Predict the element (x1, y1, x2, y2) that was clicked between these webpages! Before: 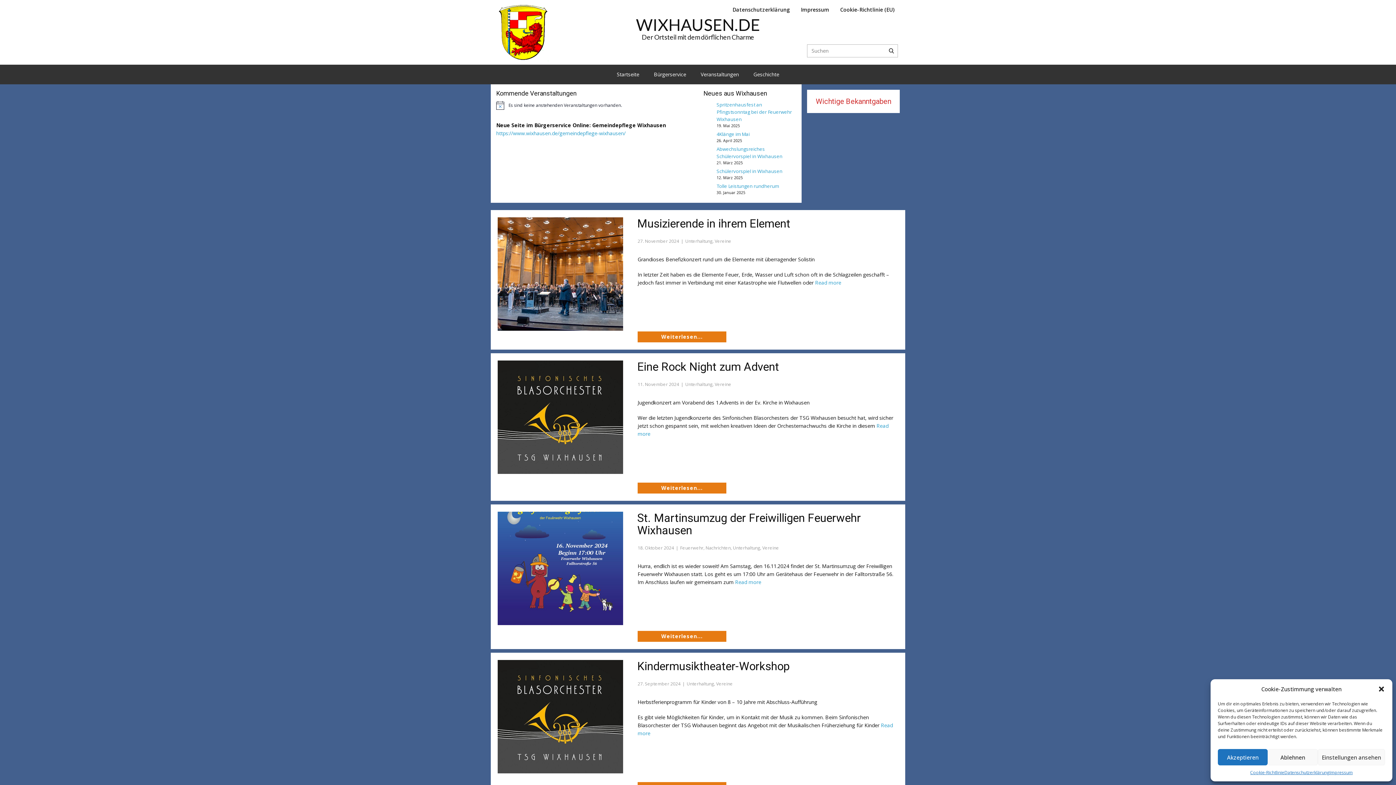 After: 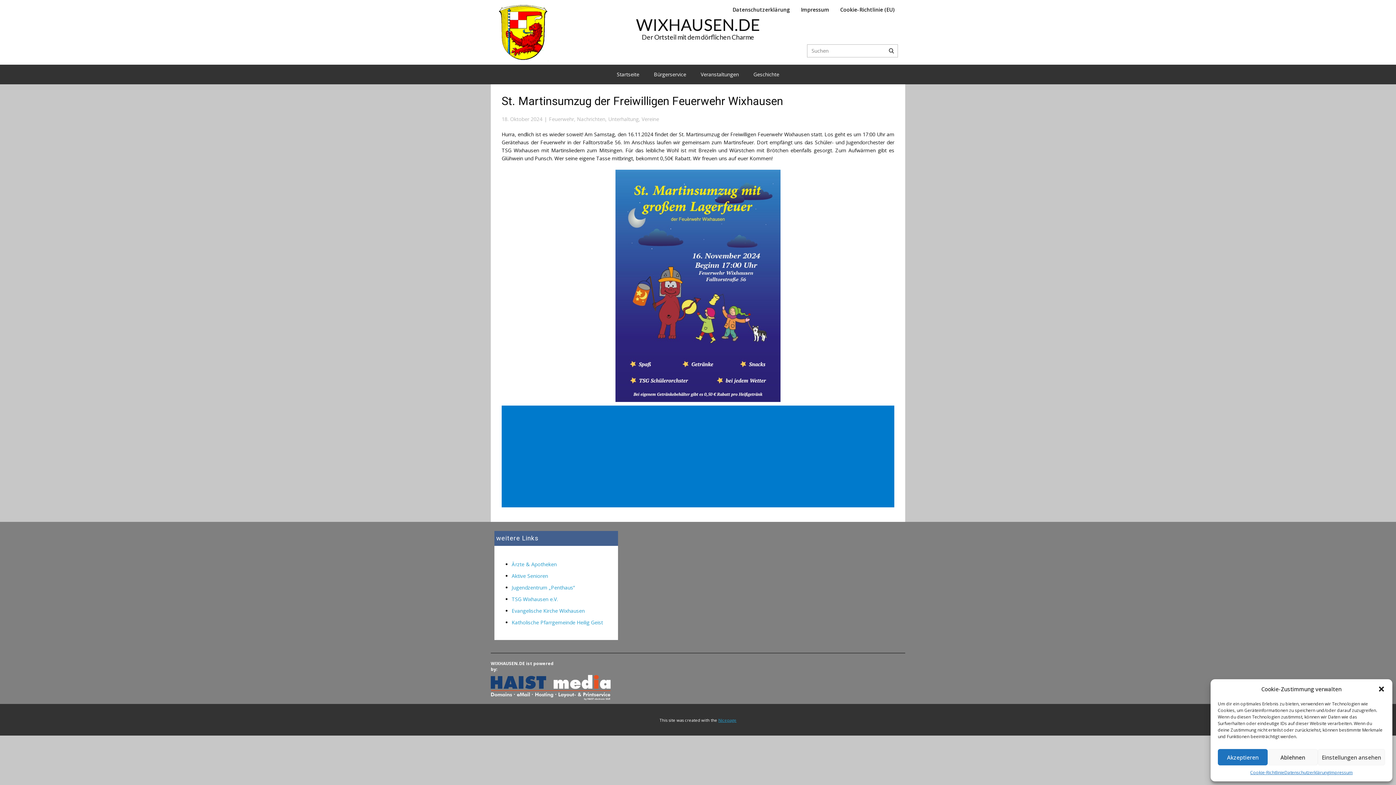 Action: bbox: (497, 512, 623, 625)